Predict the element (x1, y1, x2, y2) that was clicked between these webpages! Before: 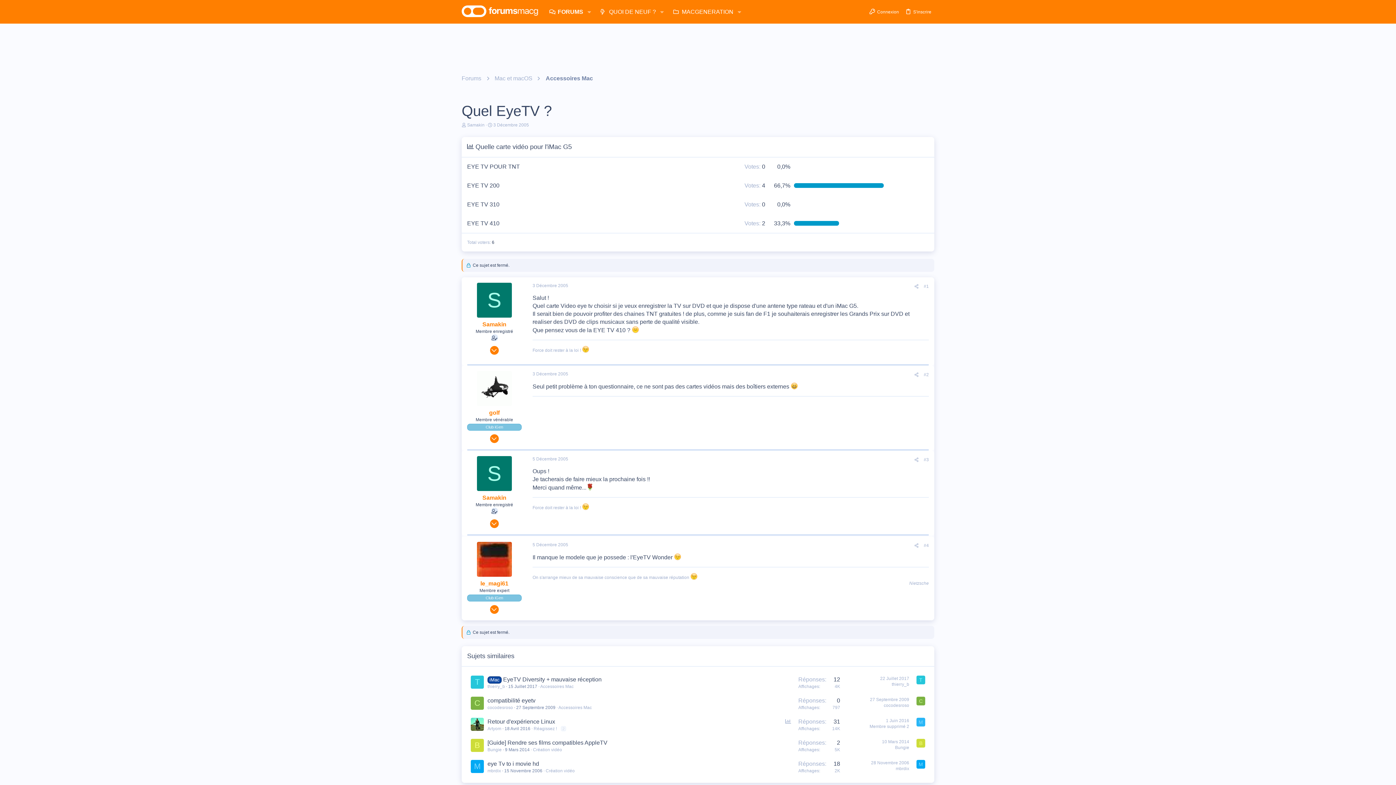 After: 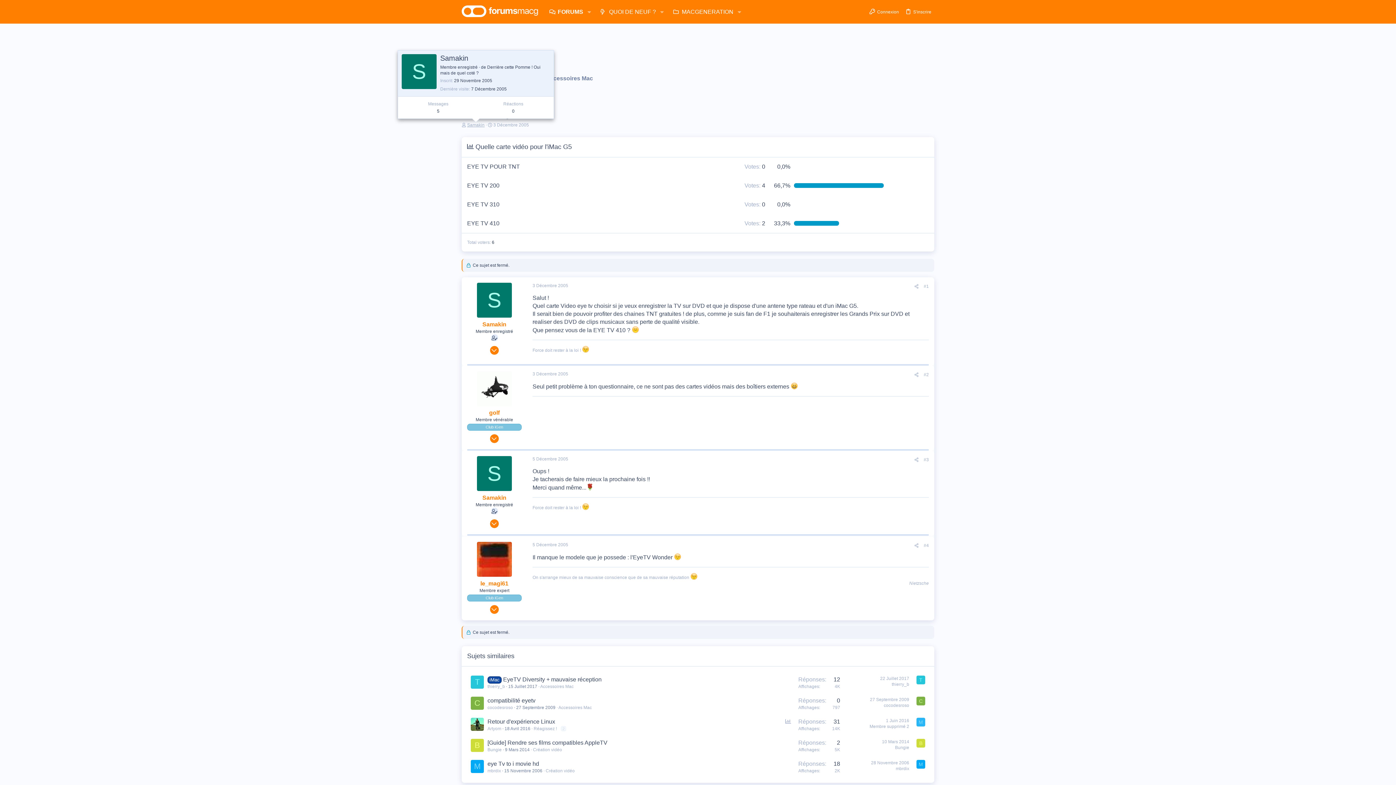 Action: label: Samakin bbox: (467, 122, 484, 127)